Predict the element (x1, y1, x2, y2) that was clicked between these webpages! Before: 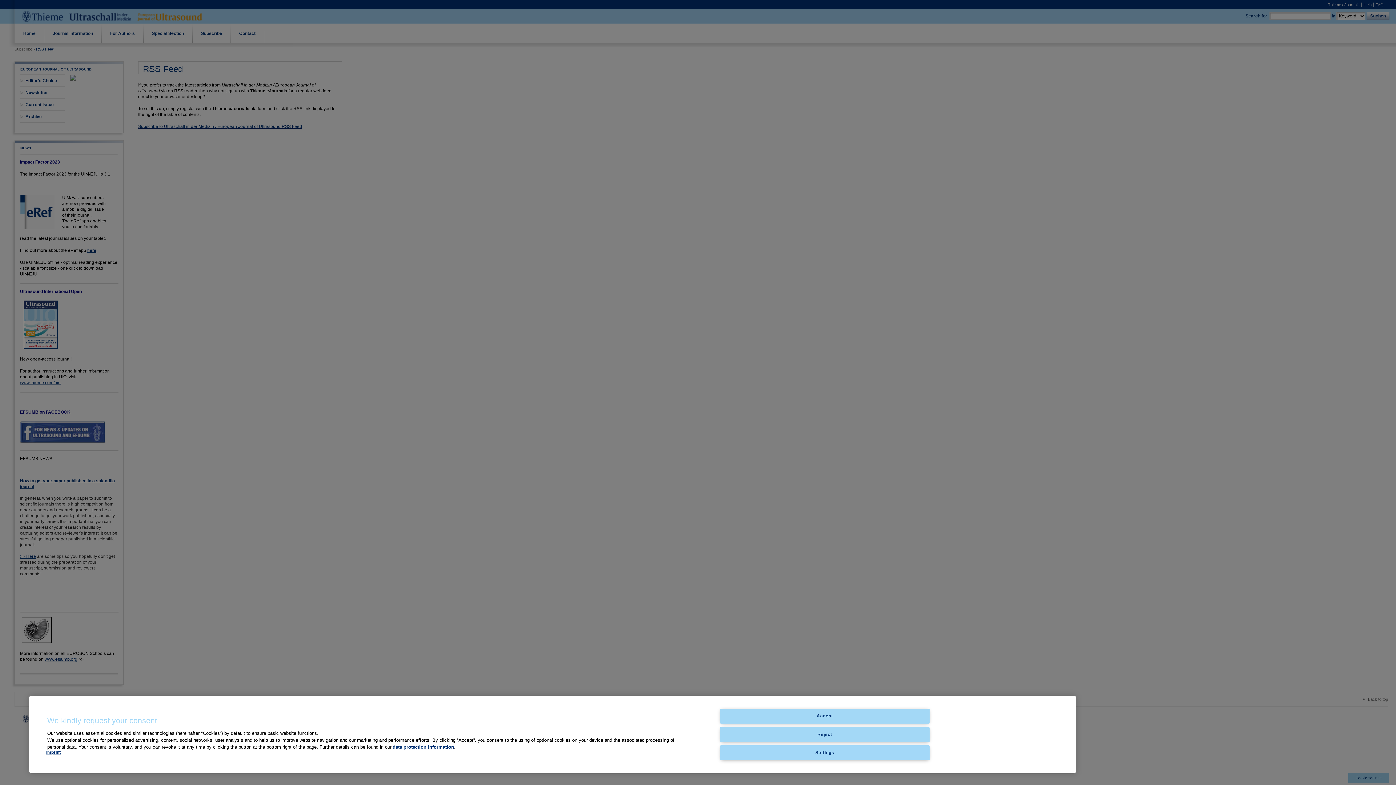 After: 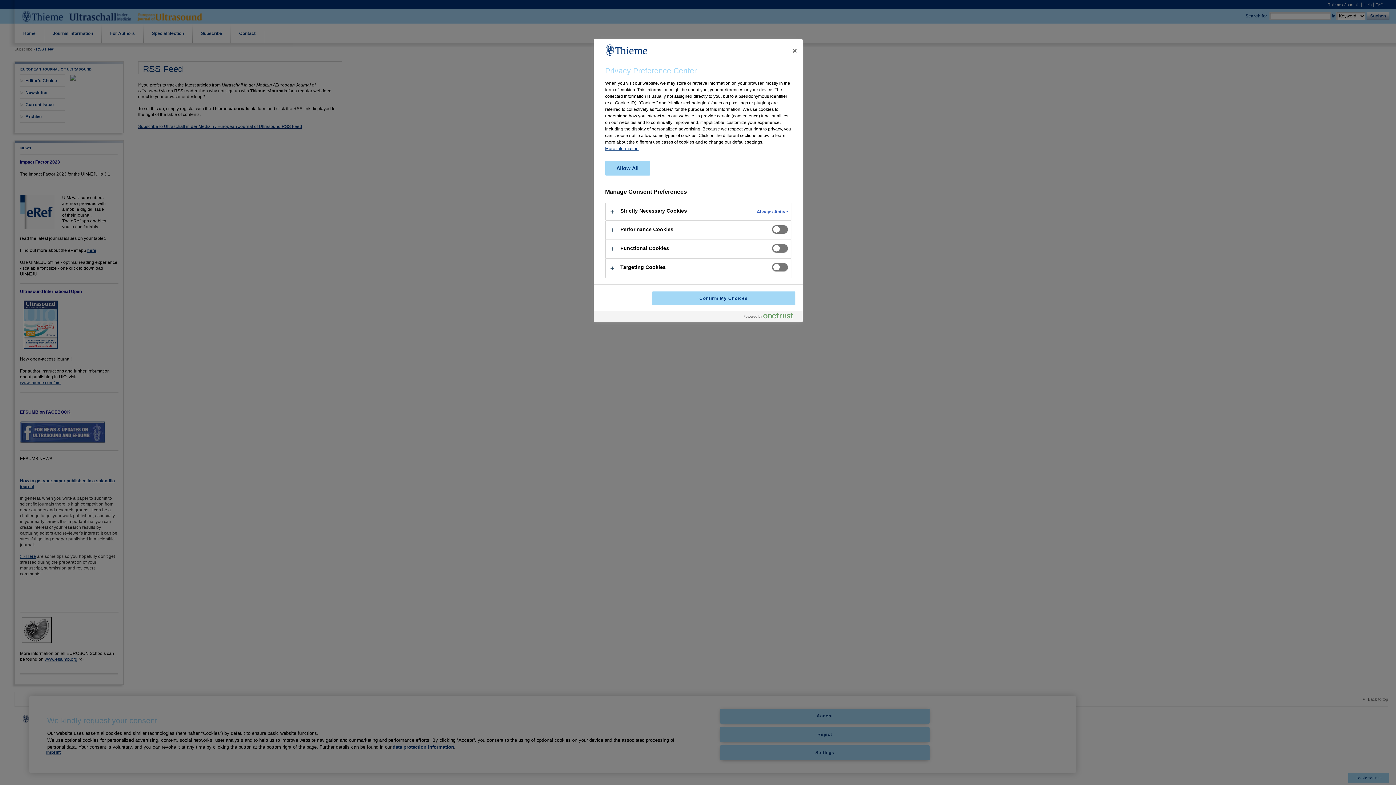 Action: bbox: (720, 745, 929, 760) label: Settings